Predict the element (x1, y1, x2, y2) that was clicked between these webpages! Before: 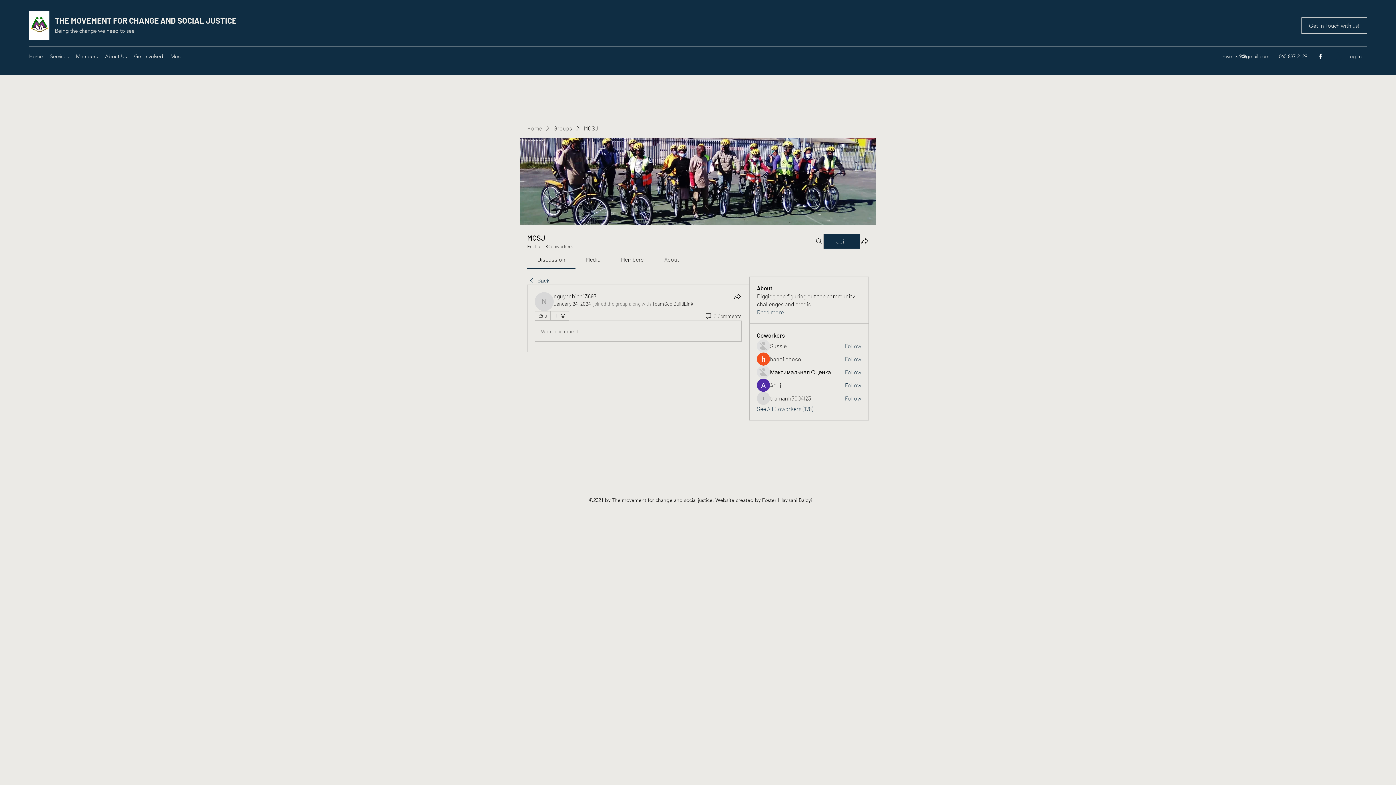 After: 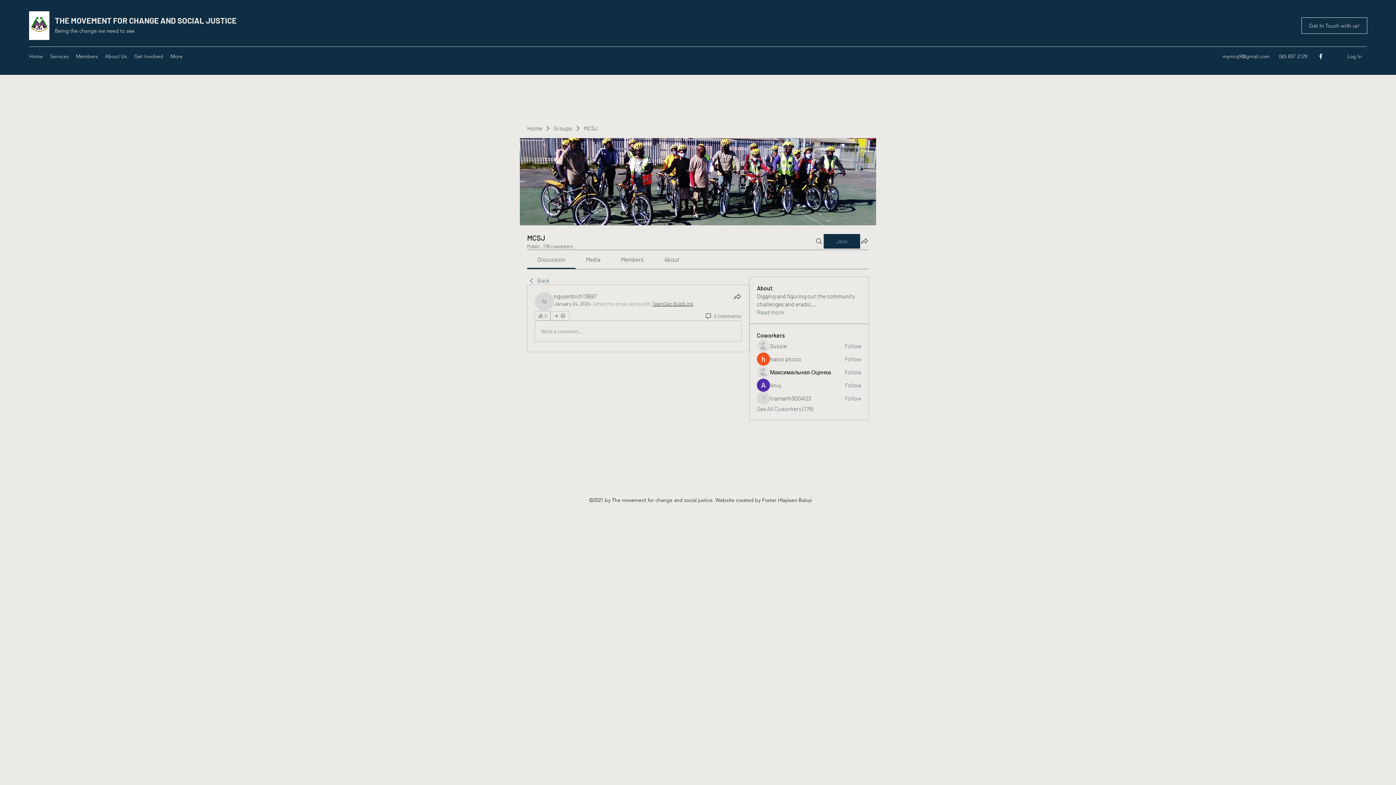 Action: bbox: (652, 300, 693, 306) label: TeamSeo BuildLink